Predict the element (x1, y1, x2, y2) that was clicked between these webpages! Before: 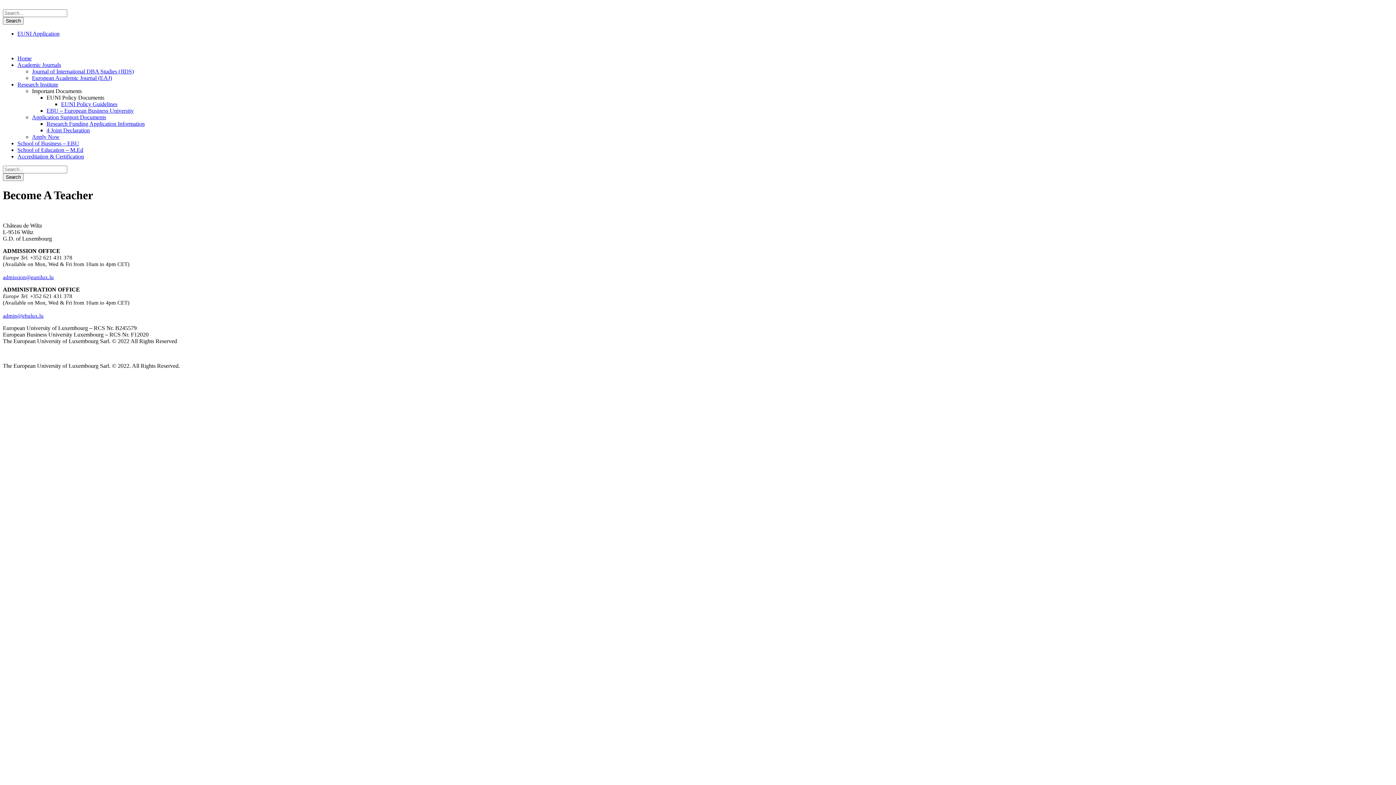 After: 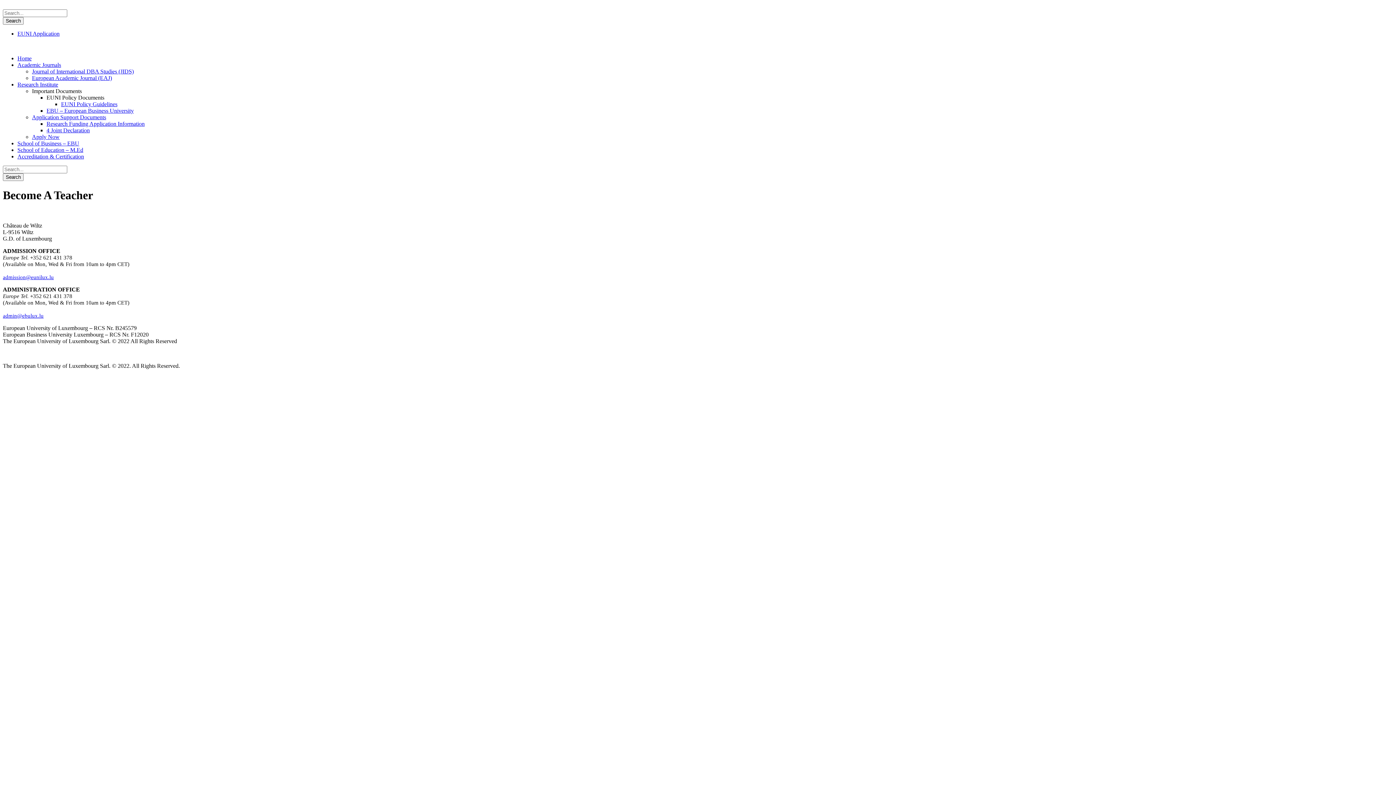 Action: bbox: (32, 88, 81, 94) label: Important Documents